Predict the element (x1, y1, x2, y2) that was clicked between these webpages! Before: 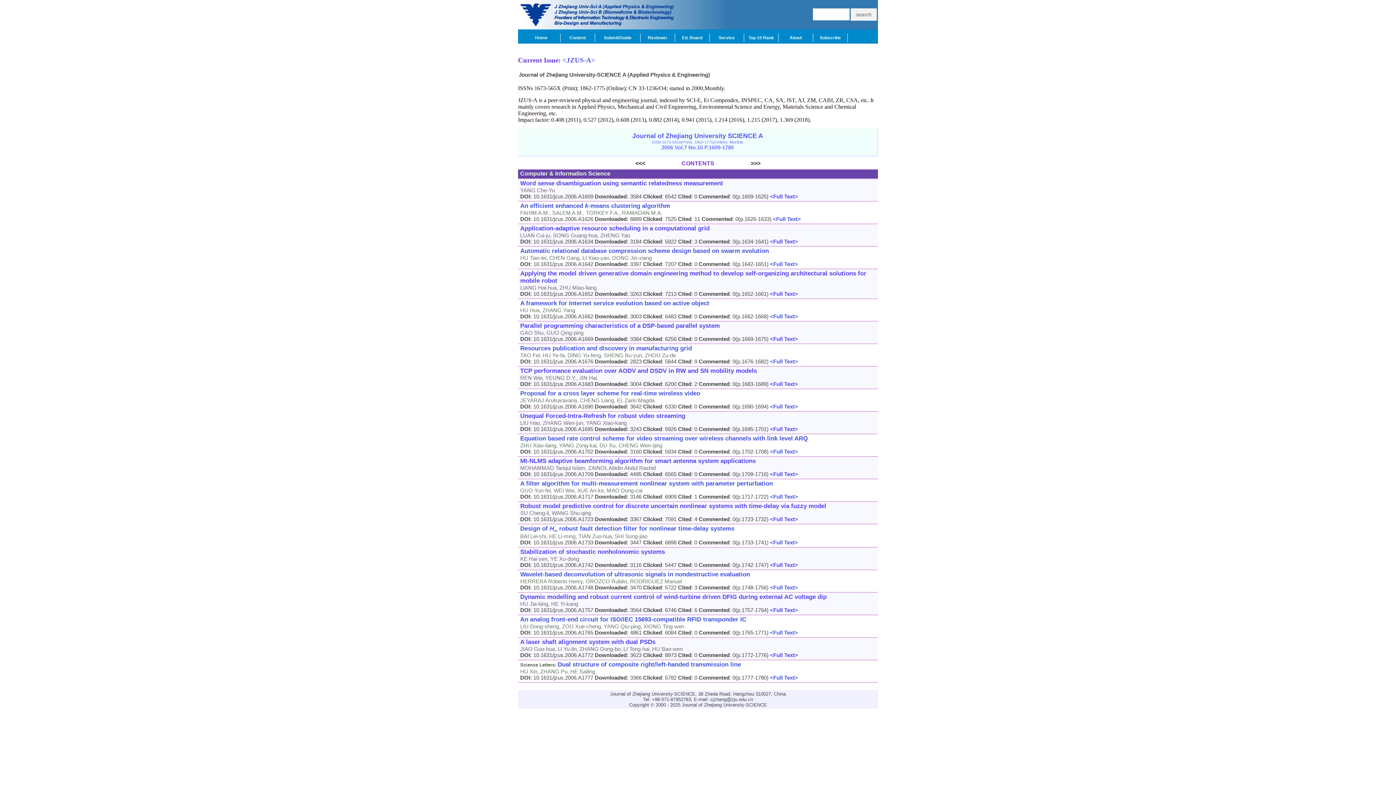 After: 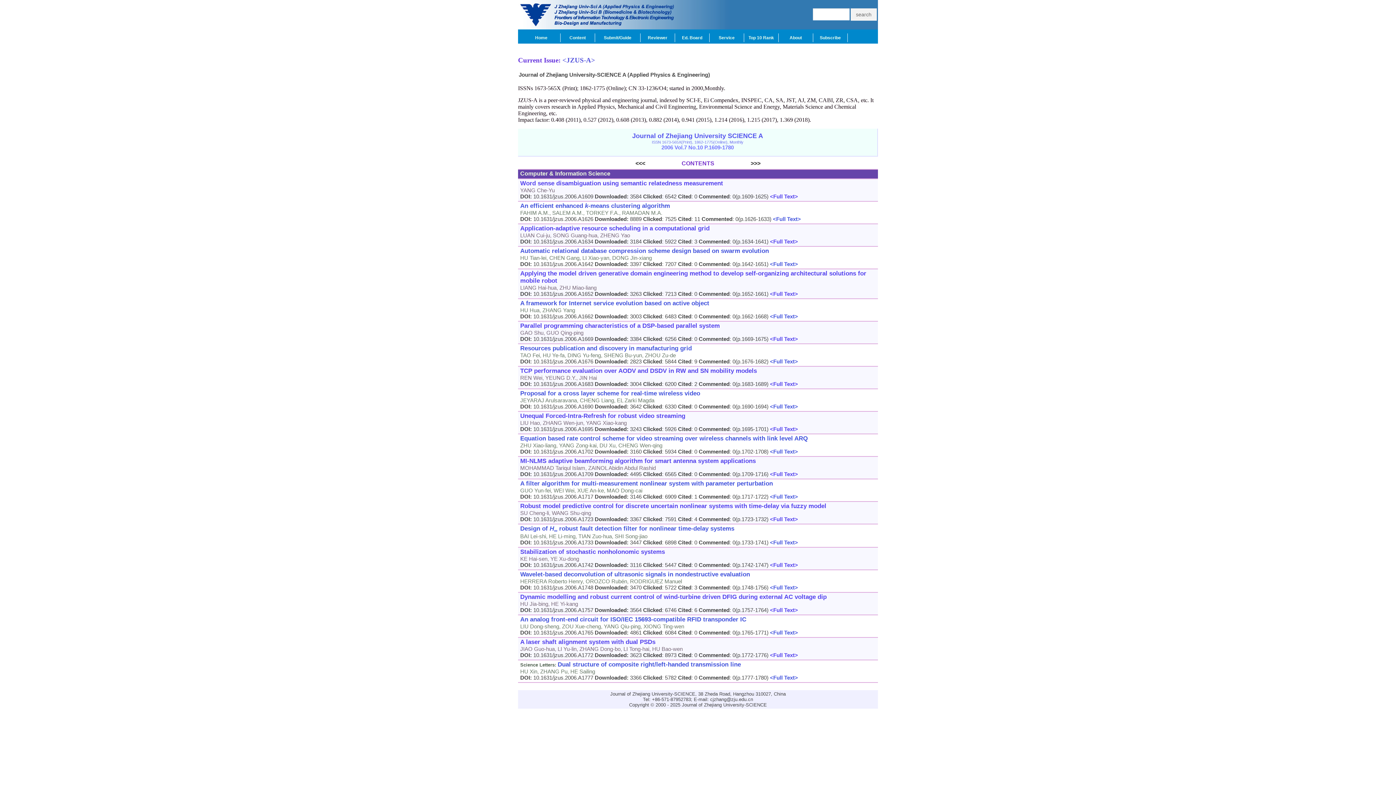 Action: label:  <Full Text> bbox: (768, 238, 798, 244)